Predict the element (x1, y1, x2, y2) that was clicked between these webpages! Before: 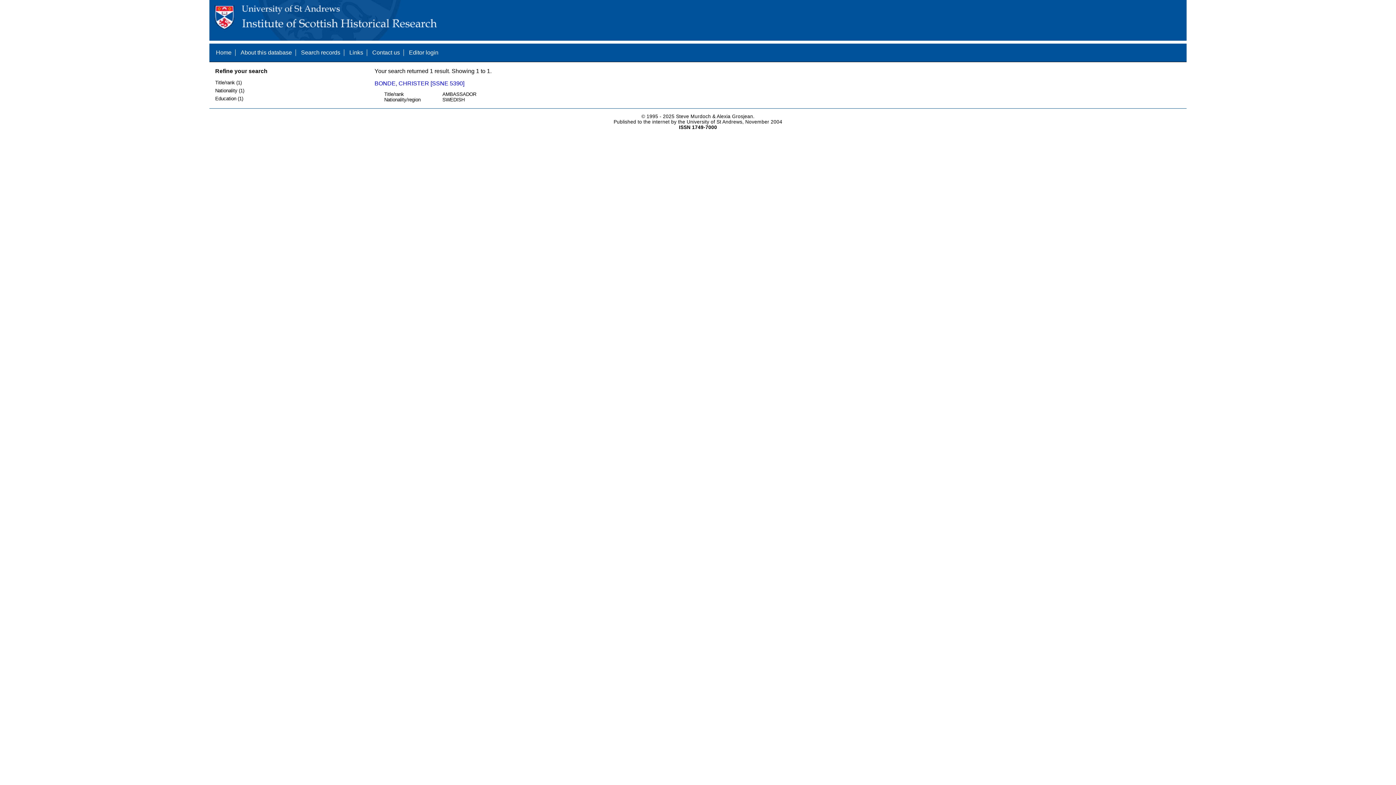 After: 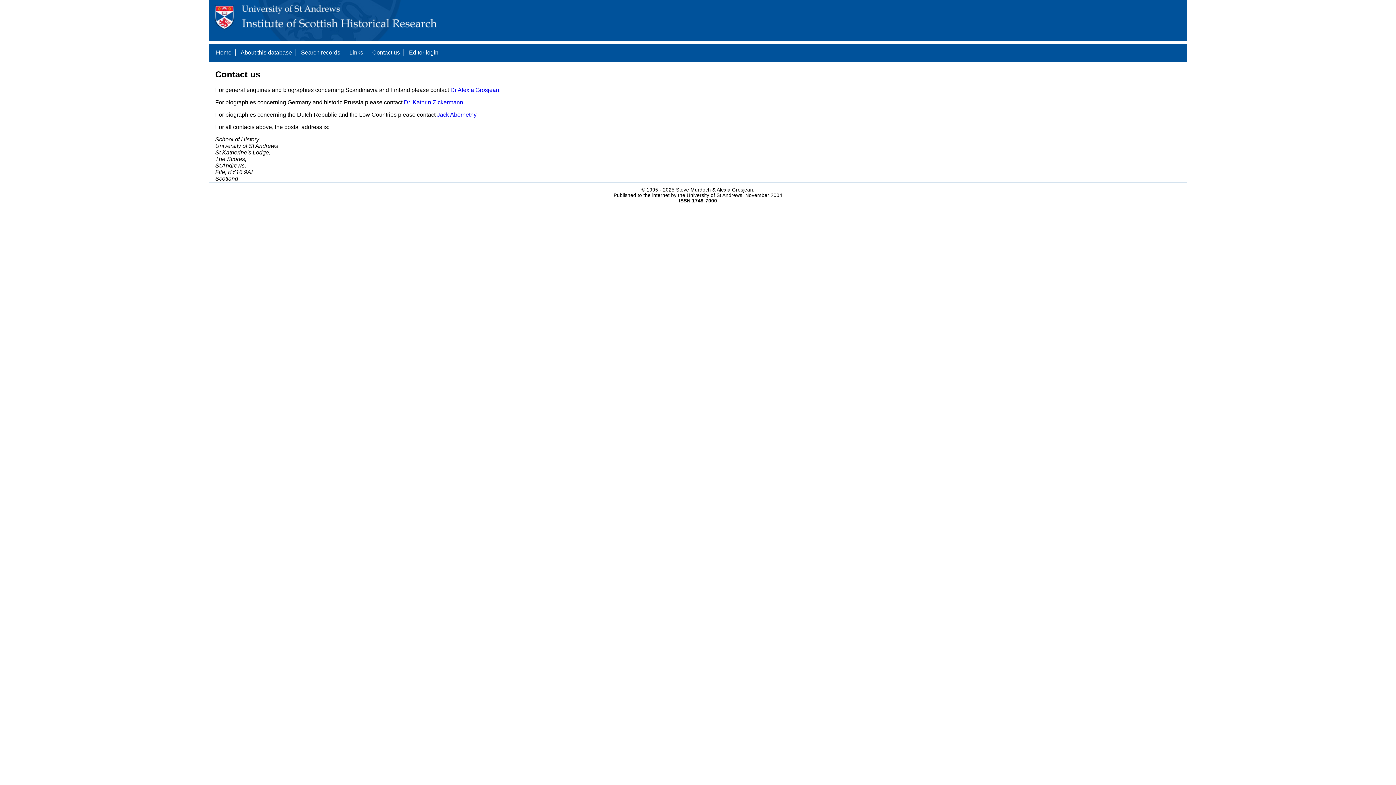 Action: label: Contact us bbox: (372, 49, 400, 55)